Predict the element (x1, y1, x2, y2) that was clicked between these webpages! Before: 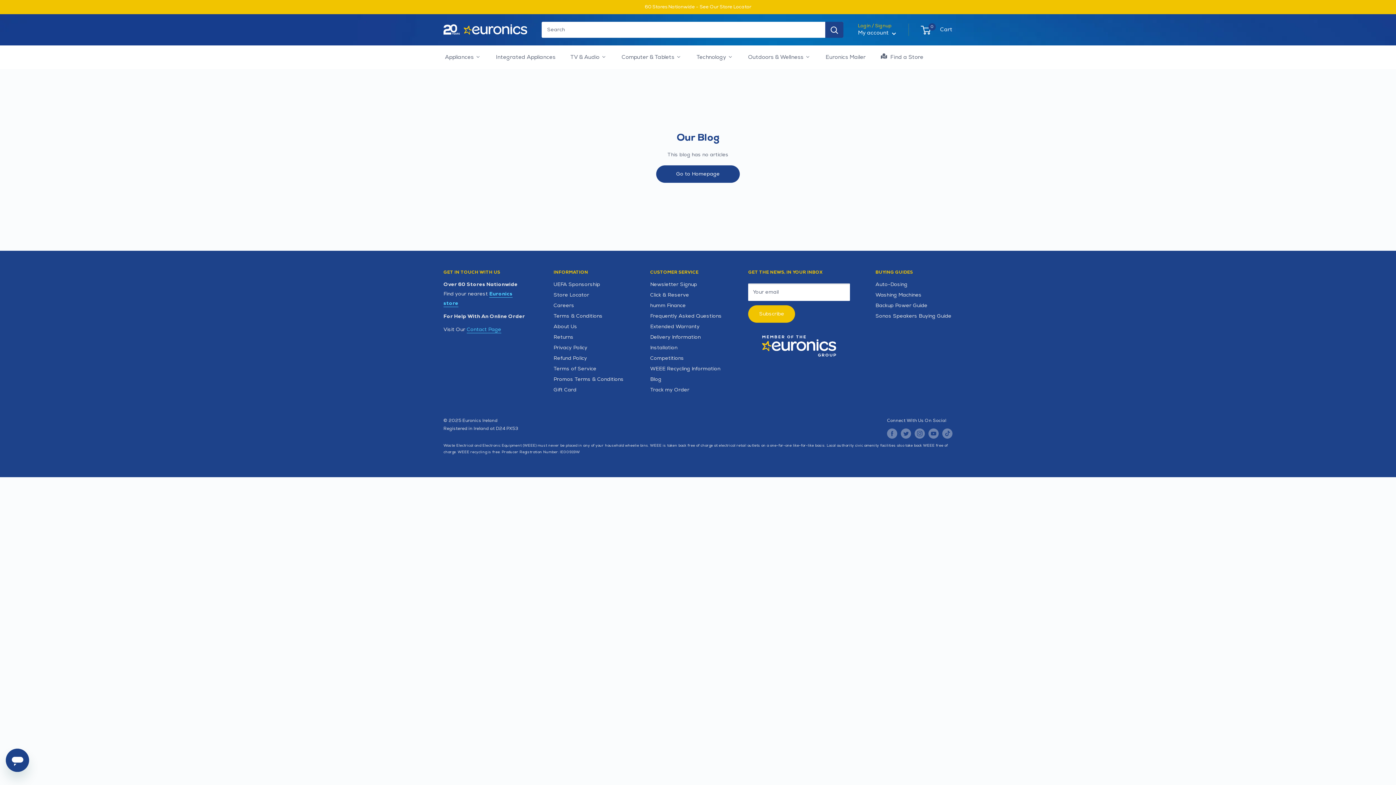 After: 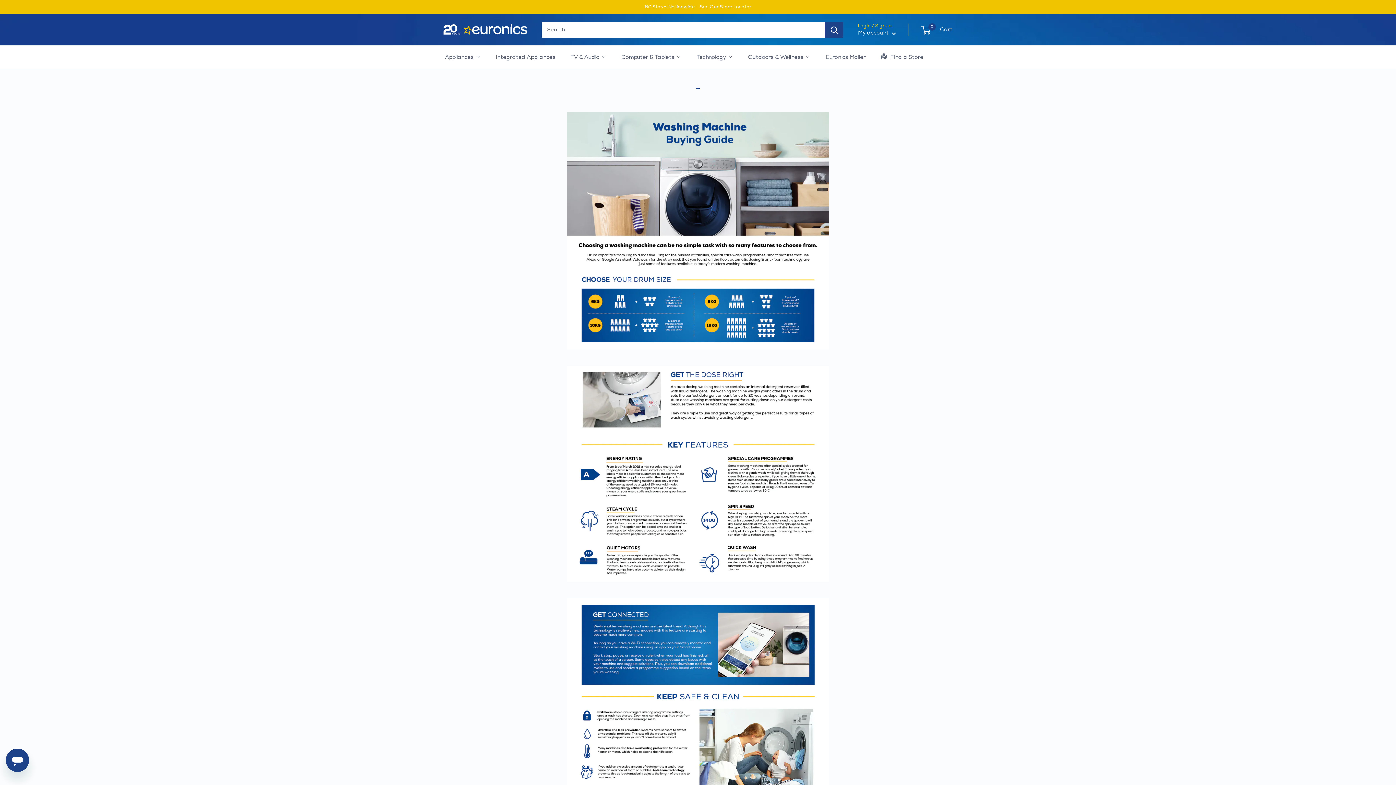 Action: label: Washing Machines bbox: (875, 289, 952, 300)